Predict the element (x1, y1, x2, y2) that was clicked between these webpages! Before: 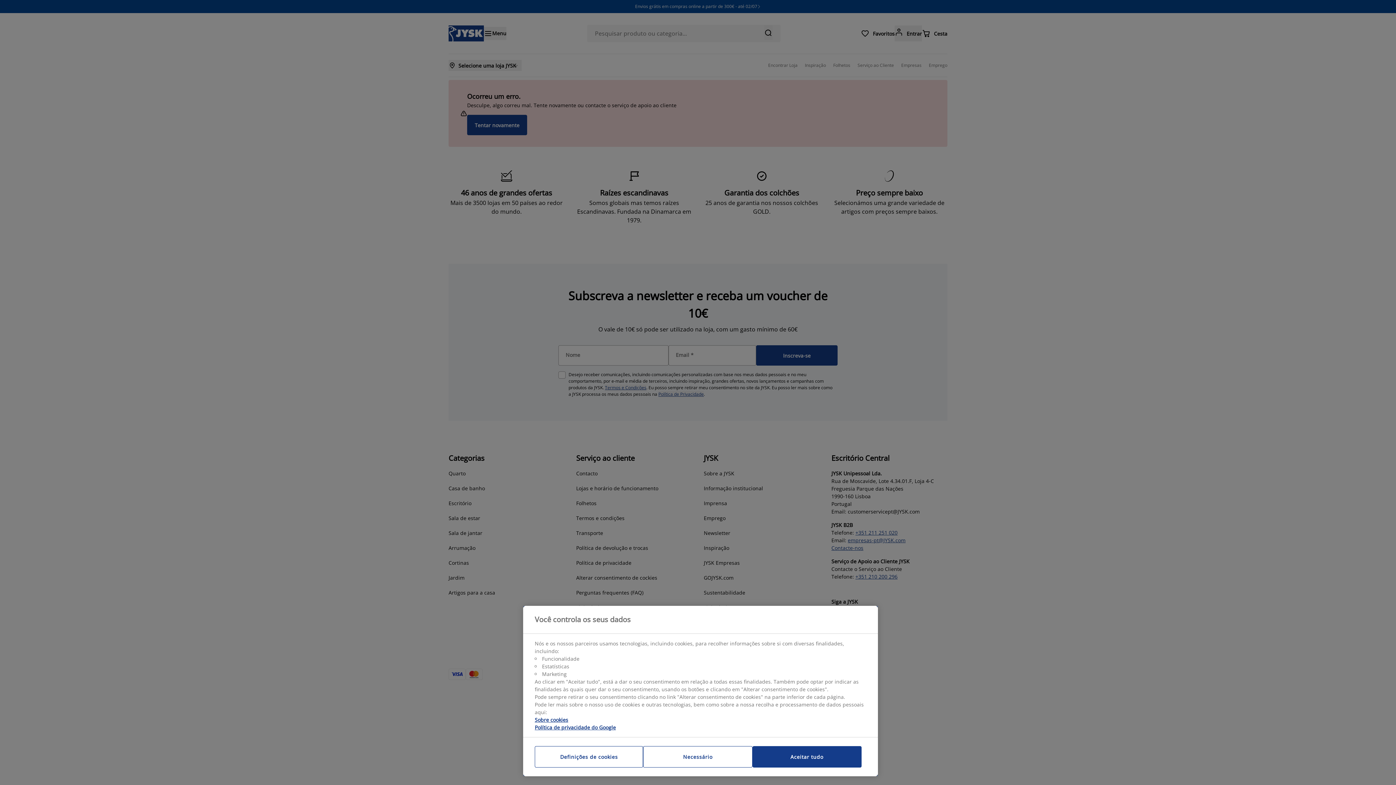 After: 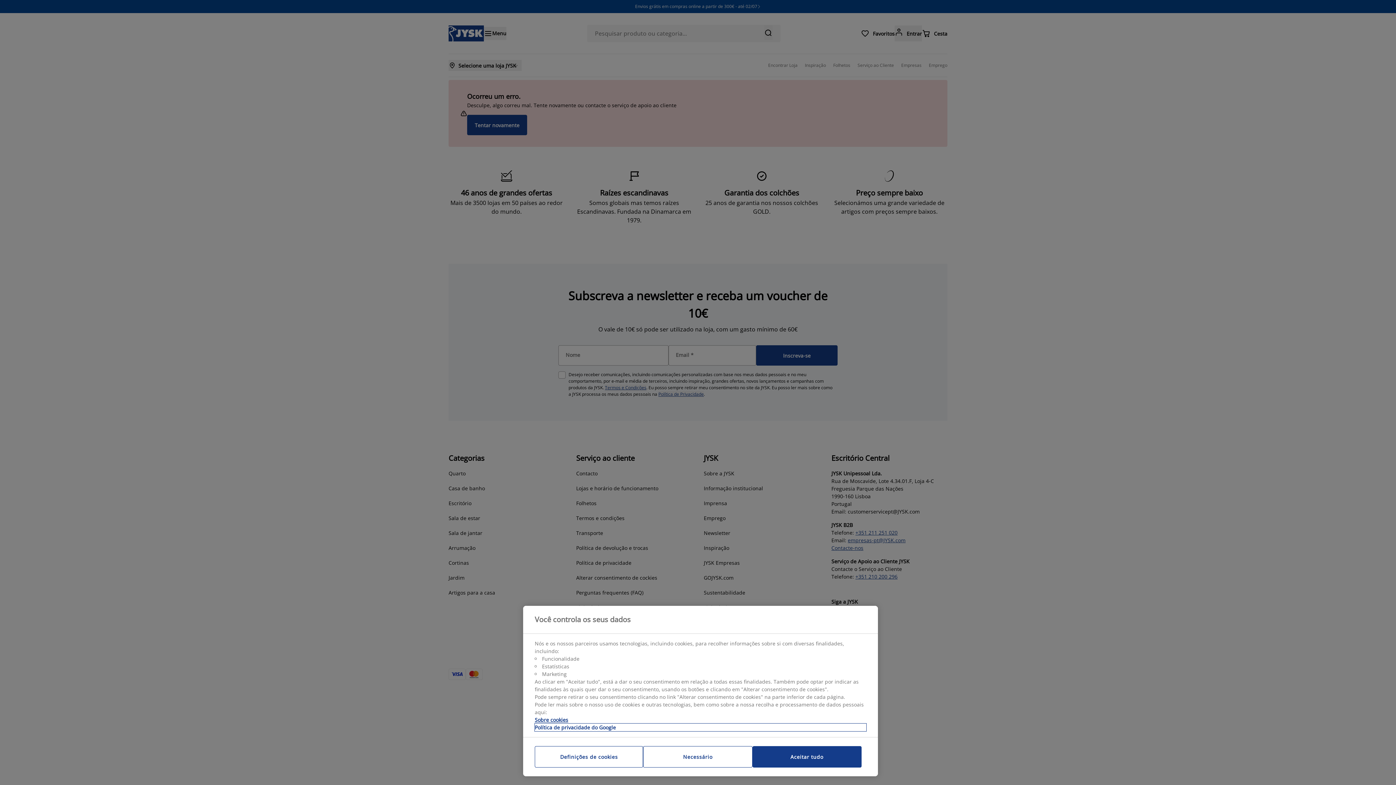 Action: bbox: (534, 724, 866, 731) label: Informação jurídica, abre num separador novo